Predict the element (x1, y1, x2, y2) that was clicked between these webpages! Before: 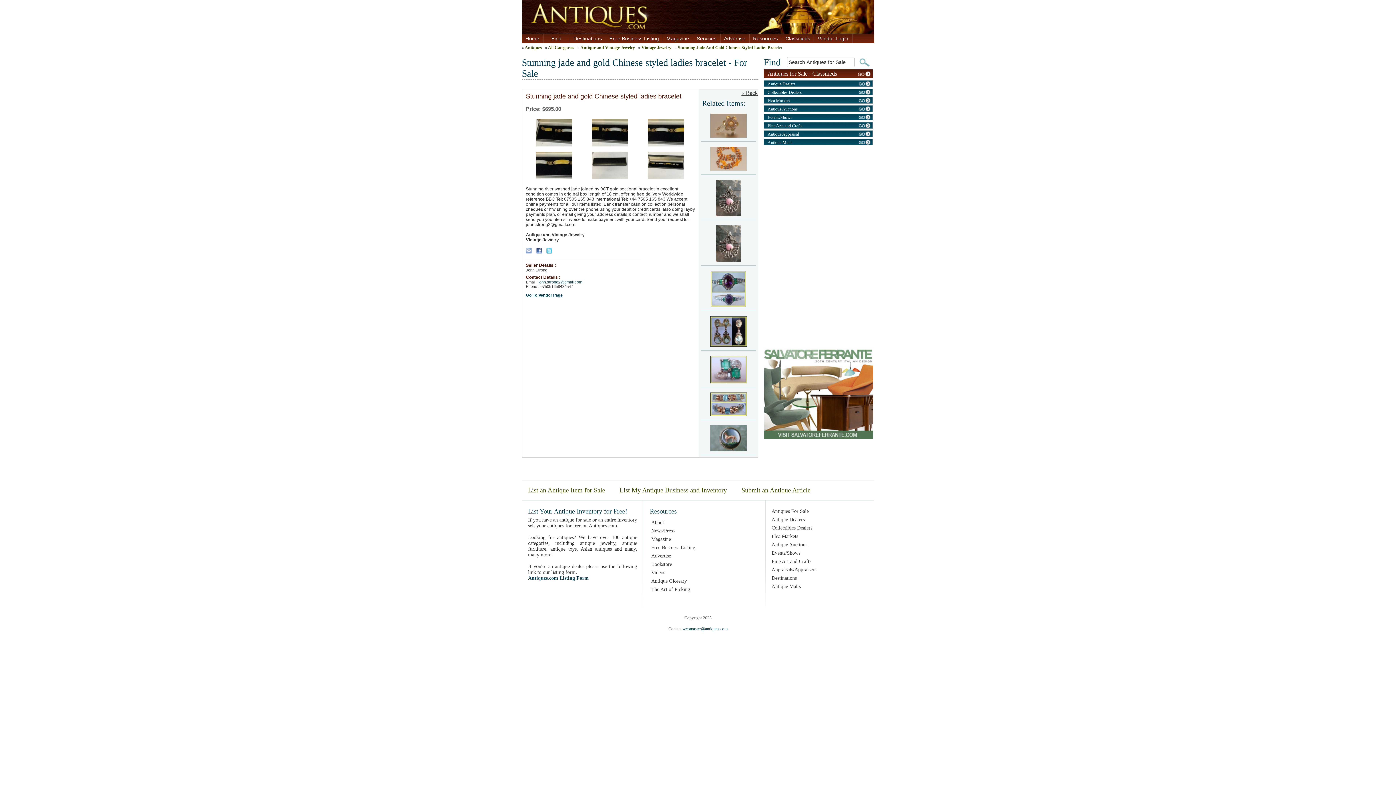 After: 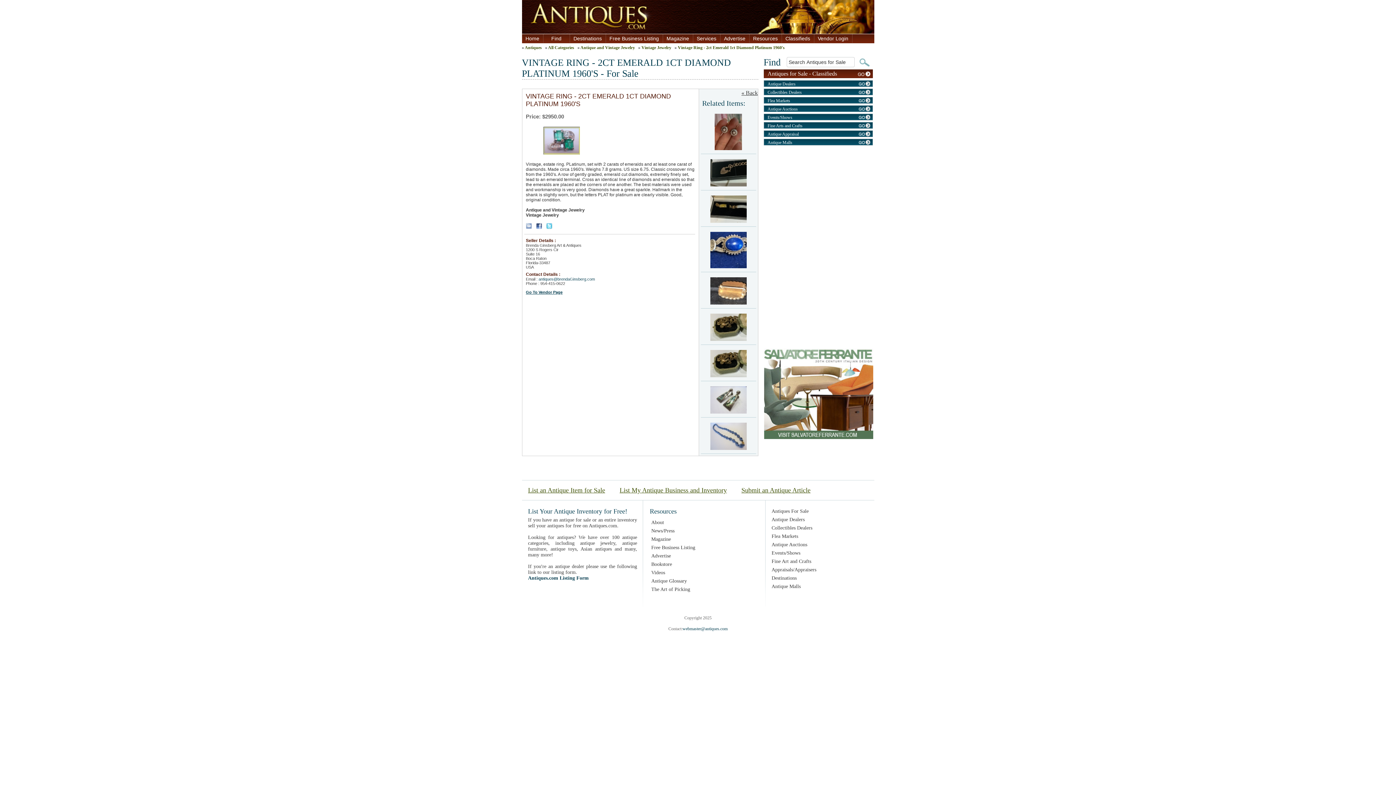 Action: bbox: (700, 356, 756, 383)